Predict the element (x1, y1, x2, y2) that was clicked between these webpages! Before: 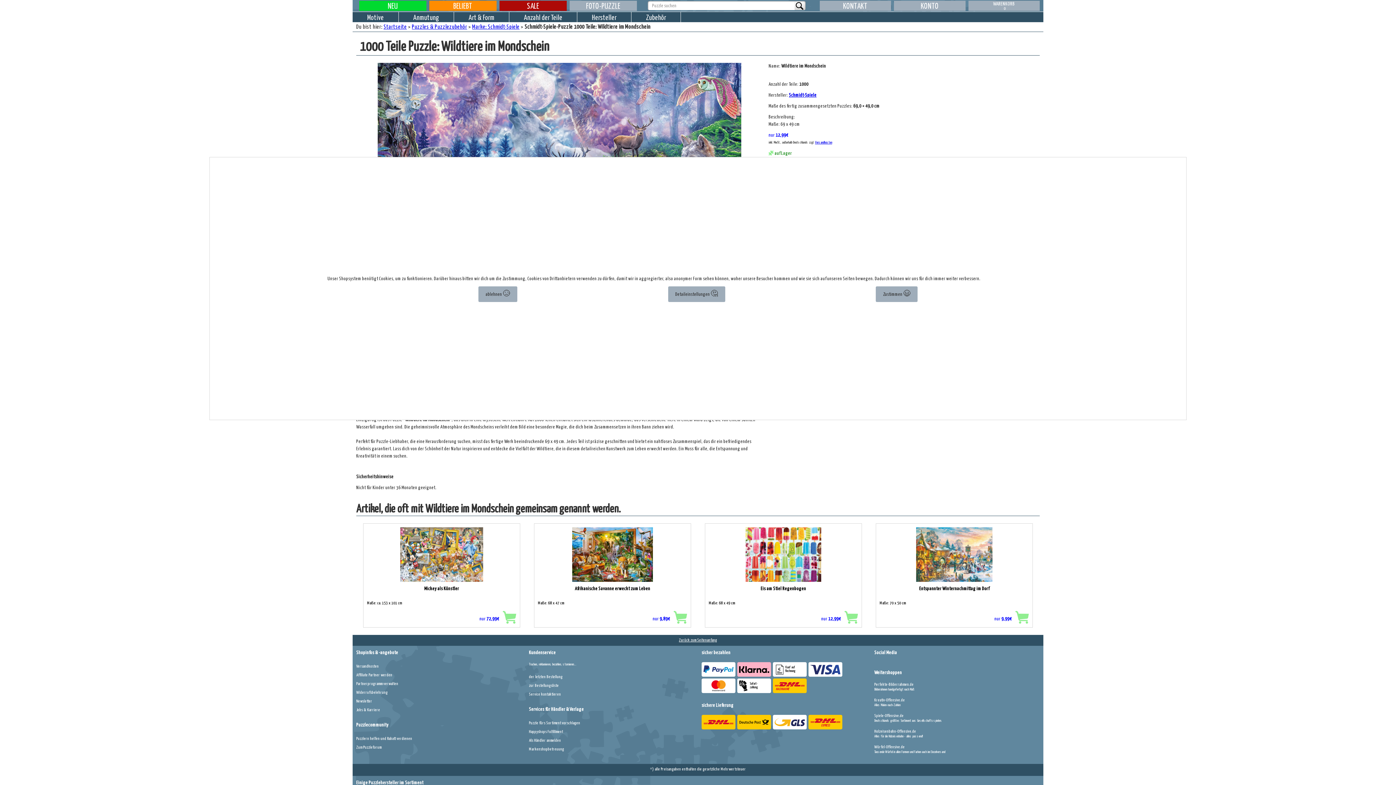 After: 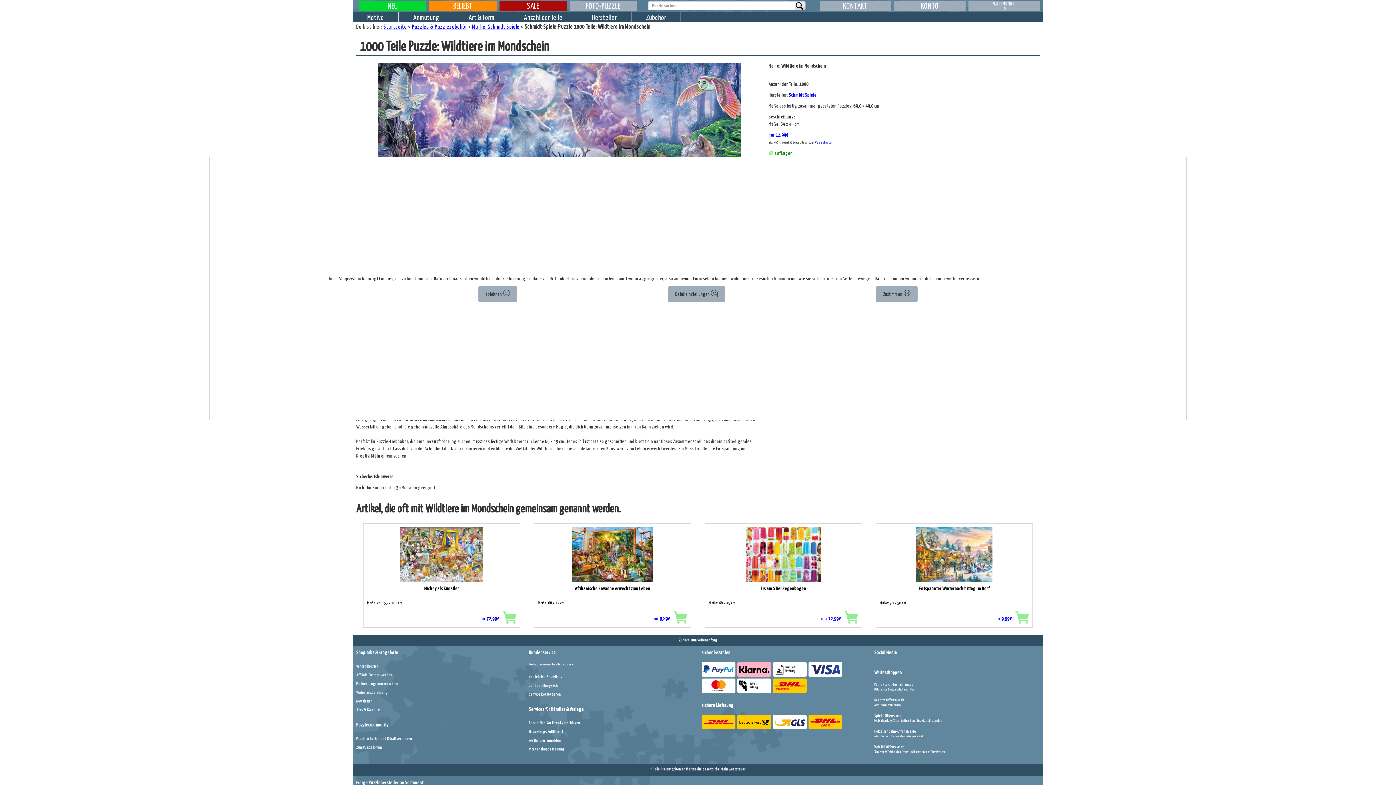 Action: bbox: (1017, 525, 1031, 539)